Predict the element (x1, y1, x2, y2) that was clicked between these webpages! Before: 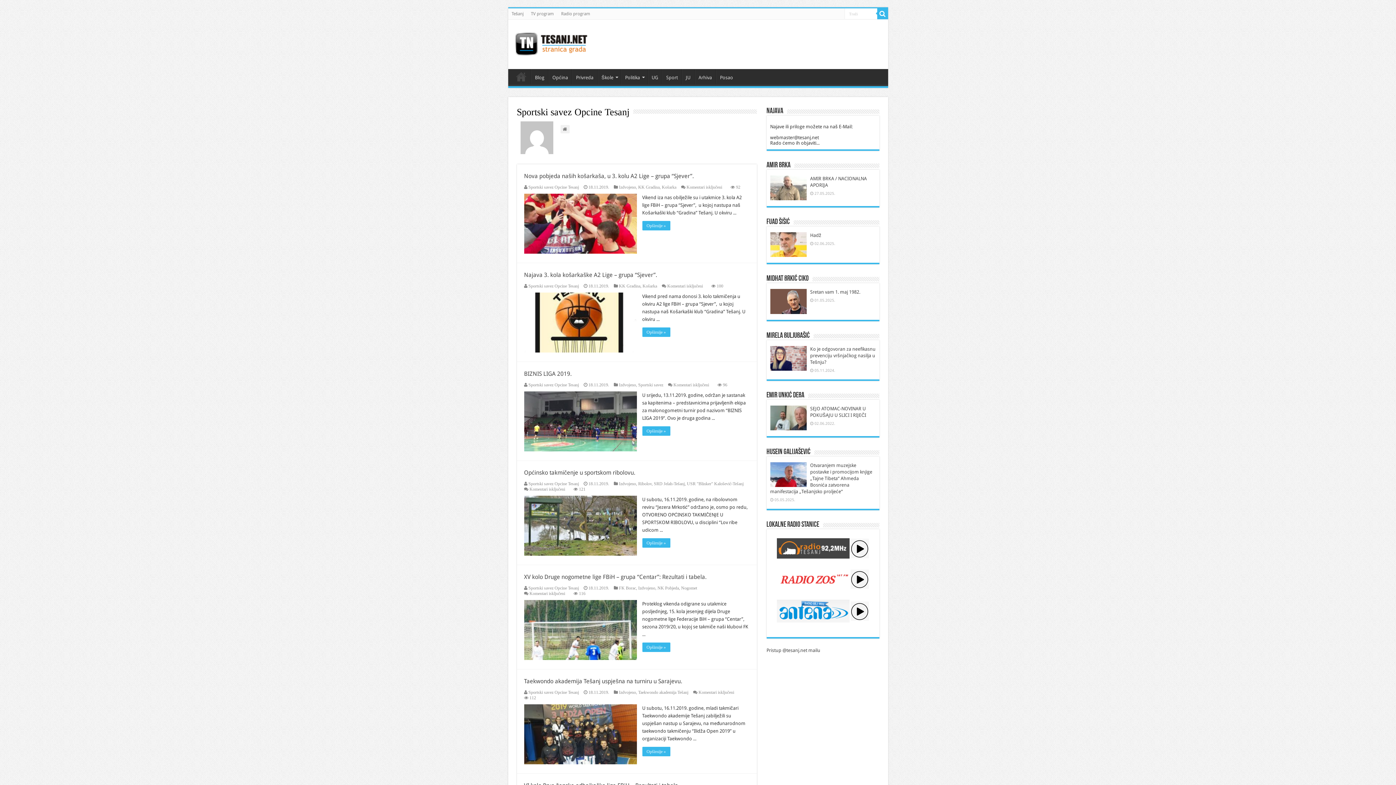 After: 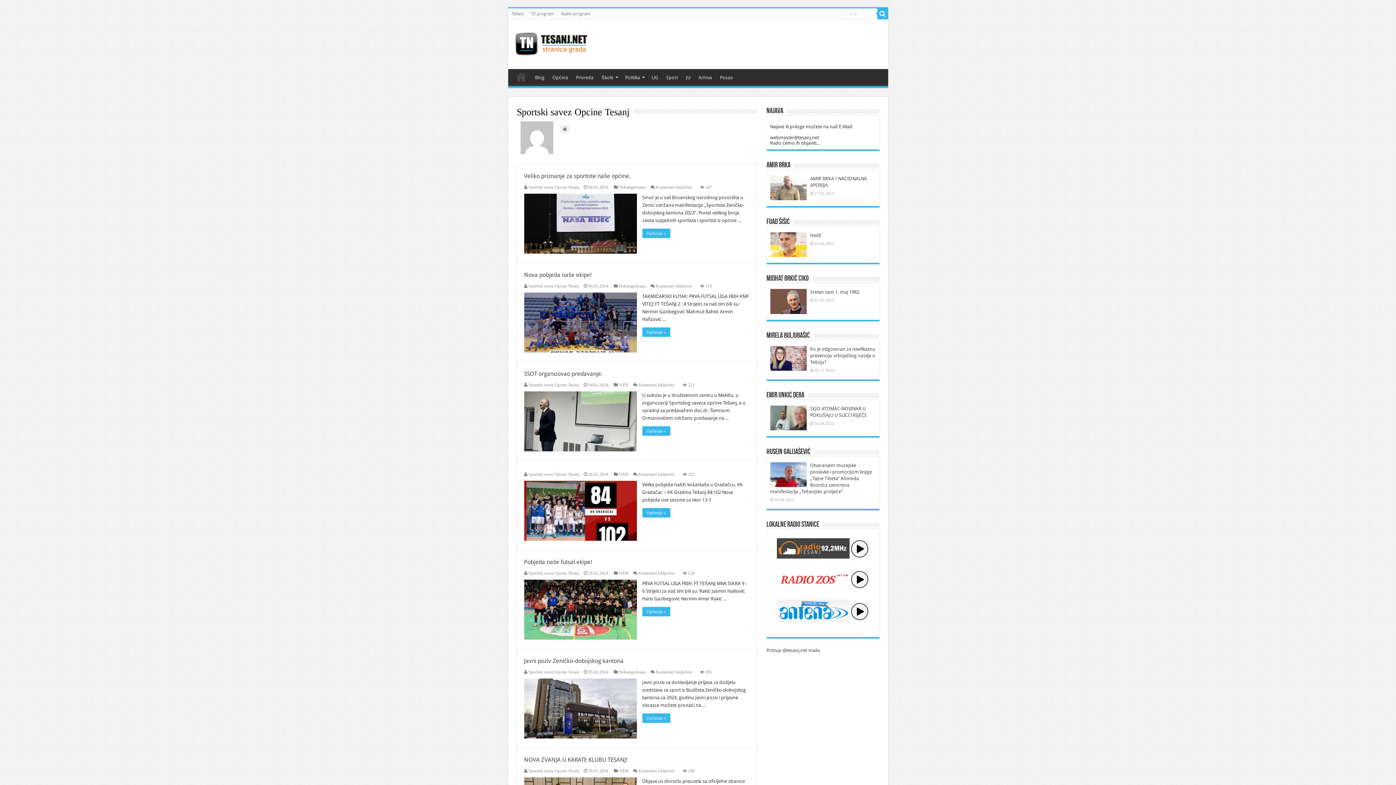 Action: bbox: (528, 283, 579, 288) label: Sportski savez Opcine Tesanj